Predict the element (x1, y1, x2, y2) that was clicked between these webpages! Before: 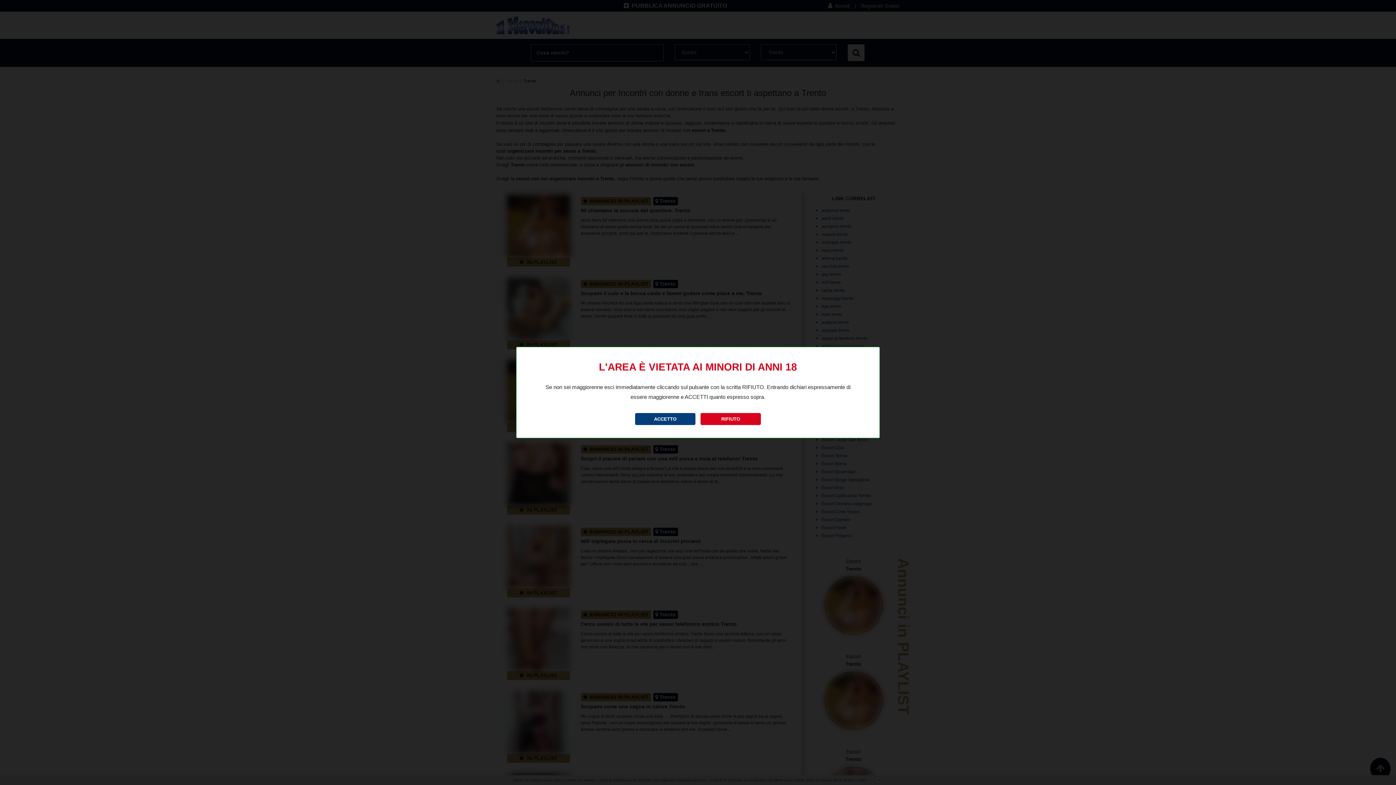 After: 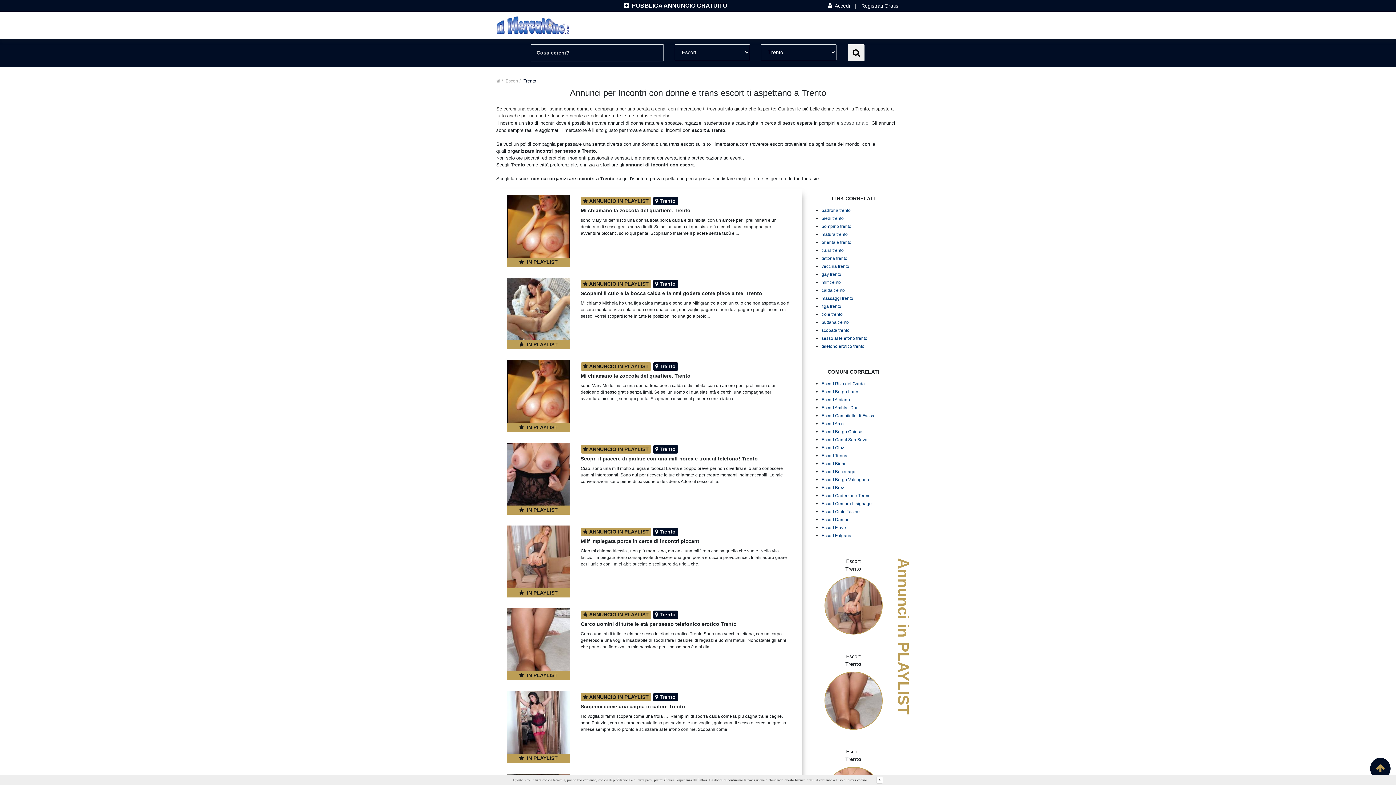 Action: label: ACCETTO bbox: (635, 413, 695, 425)